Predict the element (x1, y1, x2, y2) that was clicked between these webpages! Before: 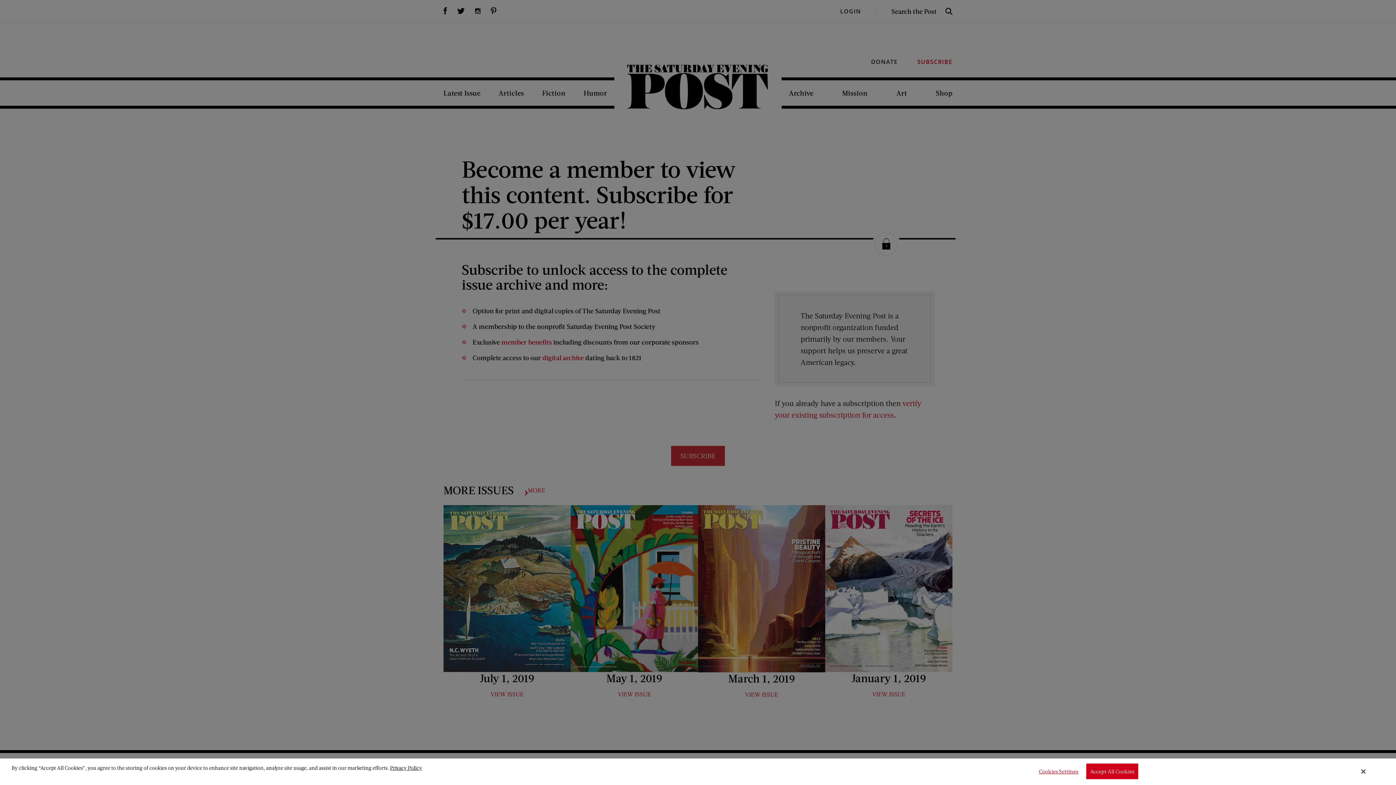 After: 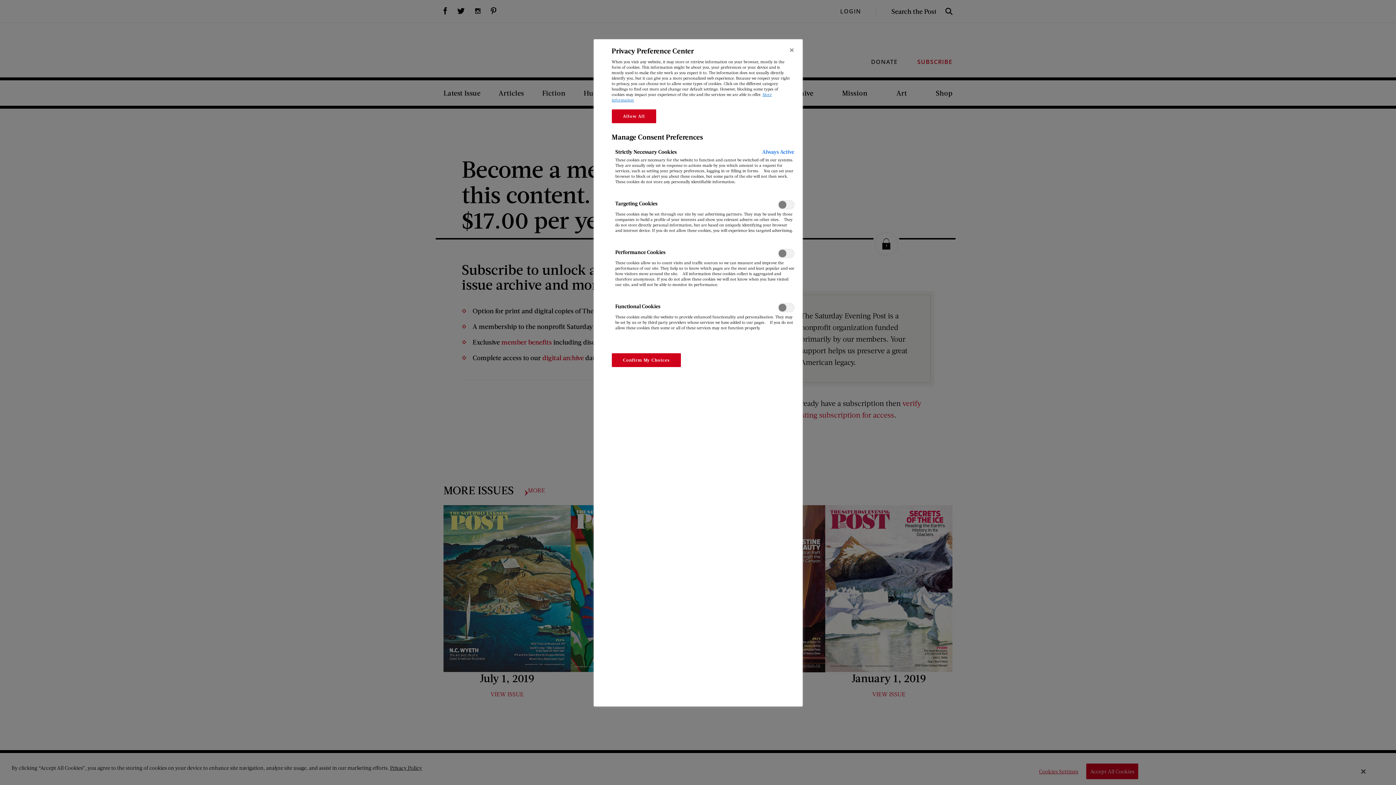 Action: bbox: (1034, 764, 1079, 779) label: Cookies Settings